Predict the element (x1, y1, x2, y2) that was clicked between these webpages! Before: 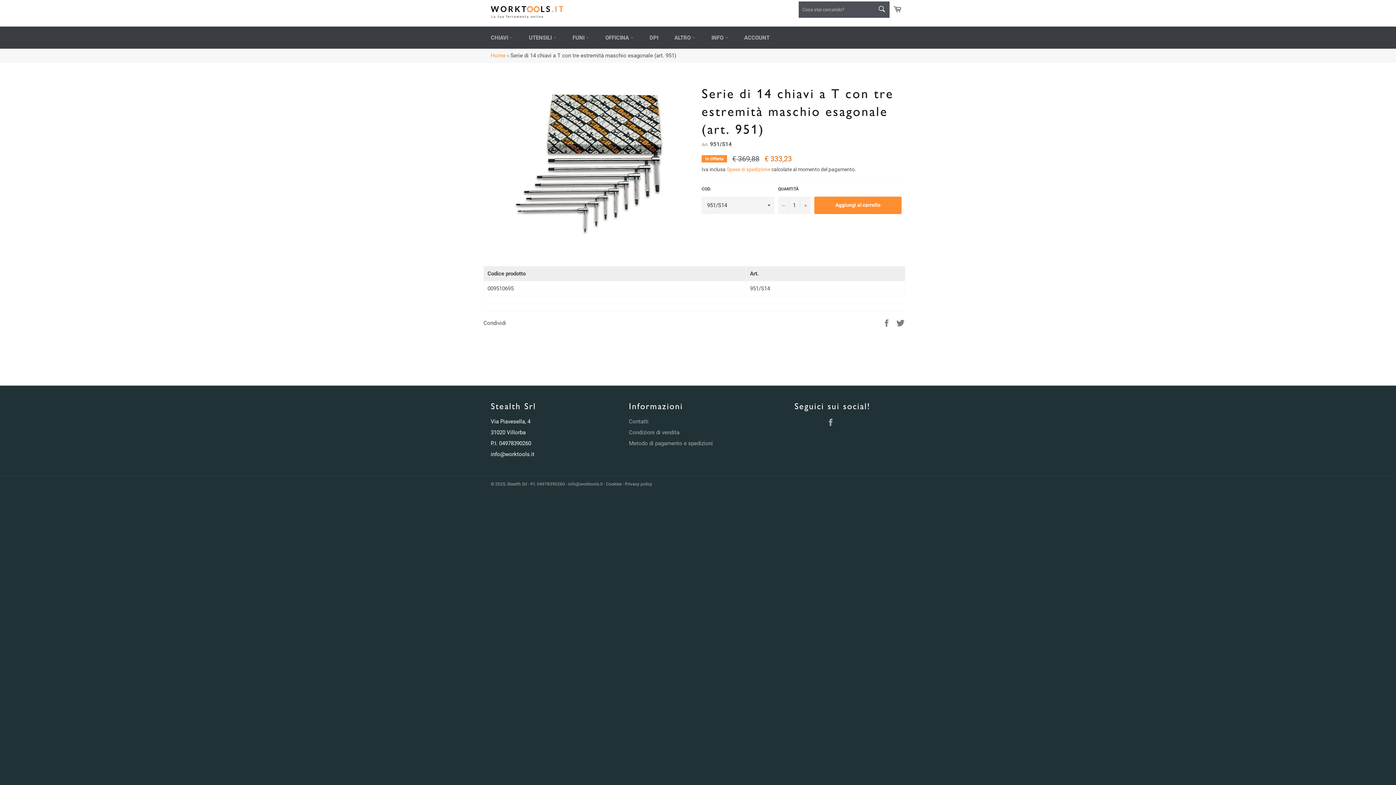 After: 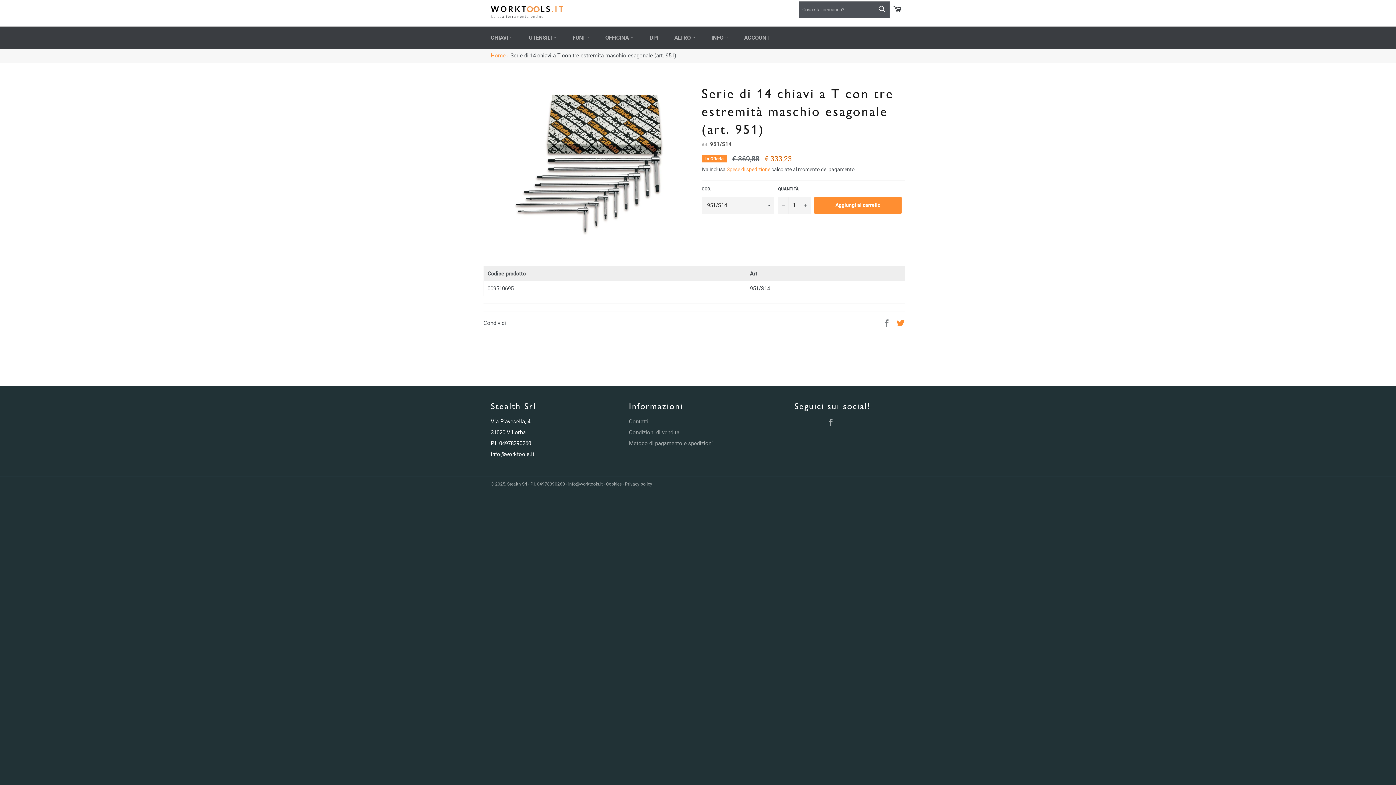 Action: bbox: (896, 319, 905, 326) label: Twitta su Twitter